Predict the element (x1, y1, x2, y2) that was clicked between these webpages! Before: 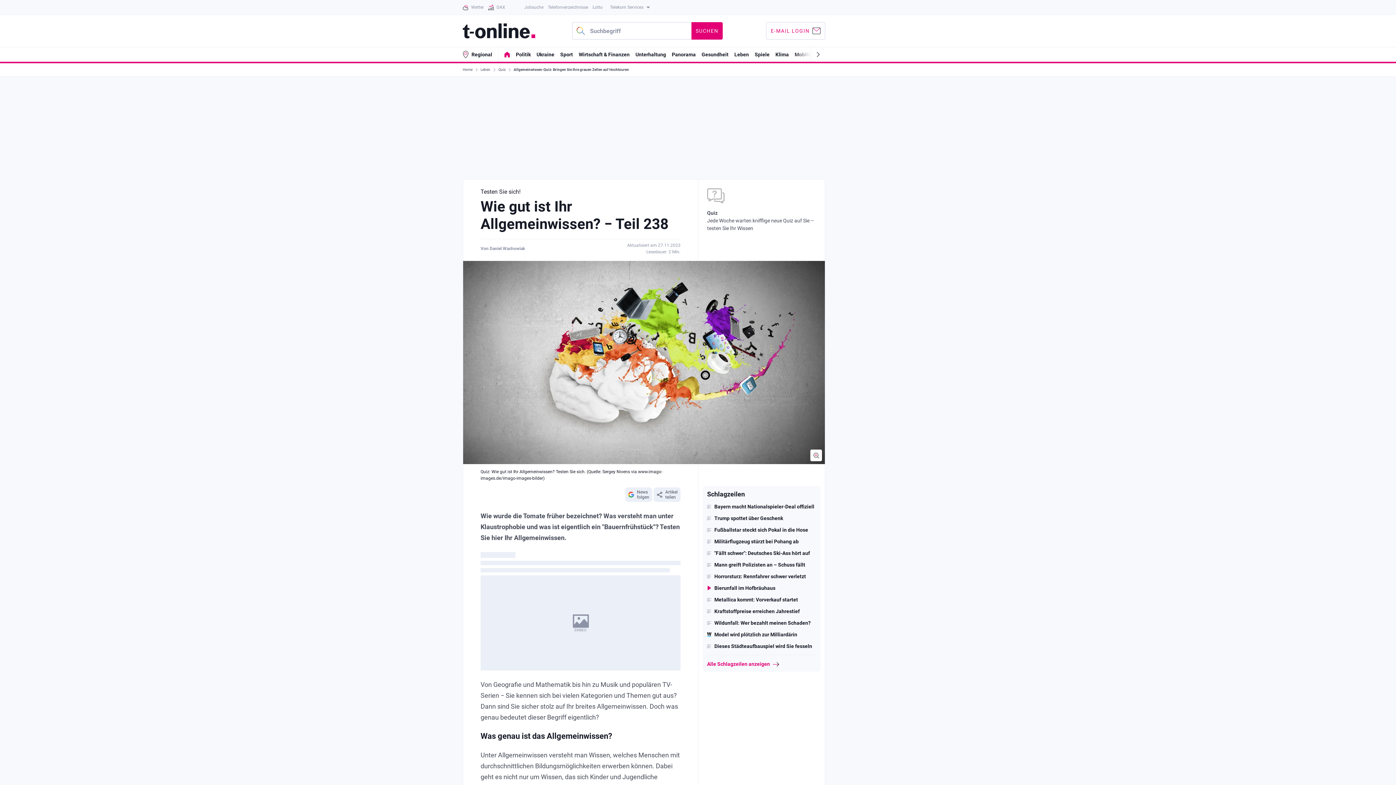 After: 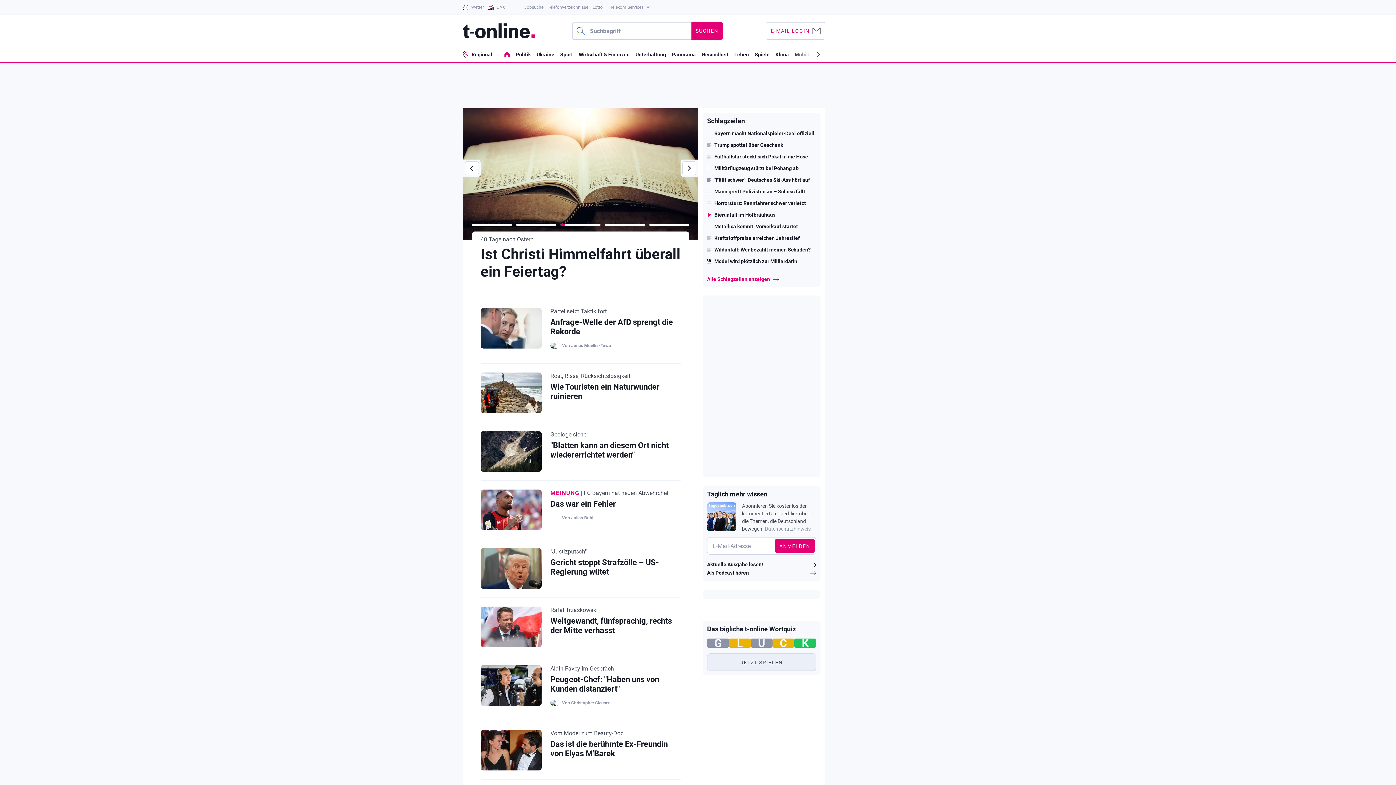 Action: bbox: (498, 47, 510, 61)